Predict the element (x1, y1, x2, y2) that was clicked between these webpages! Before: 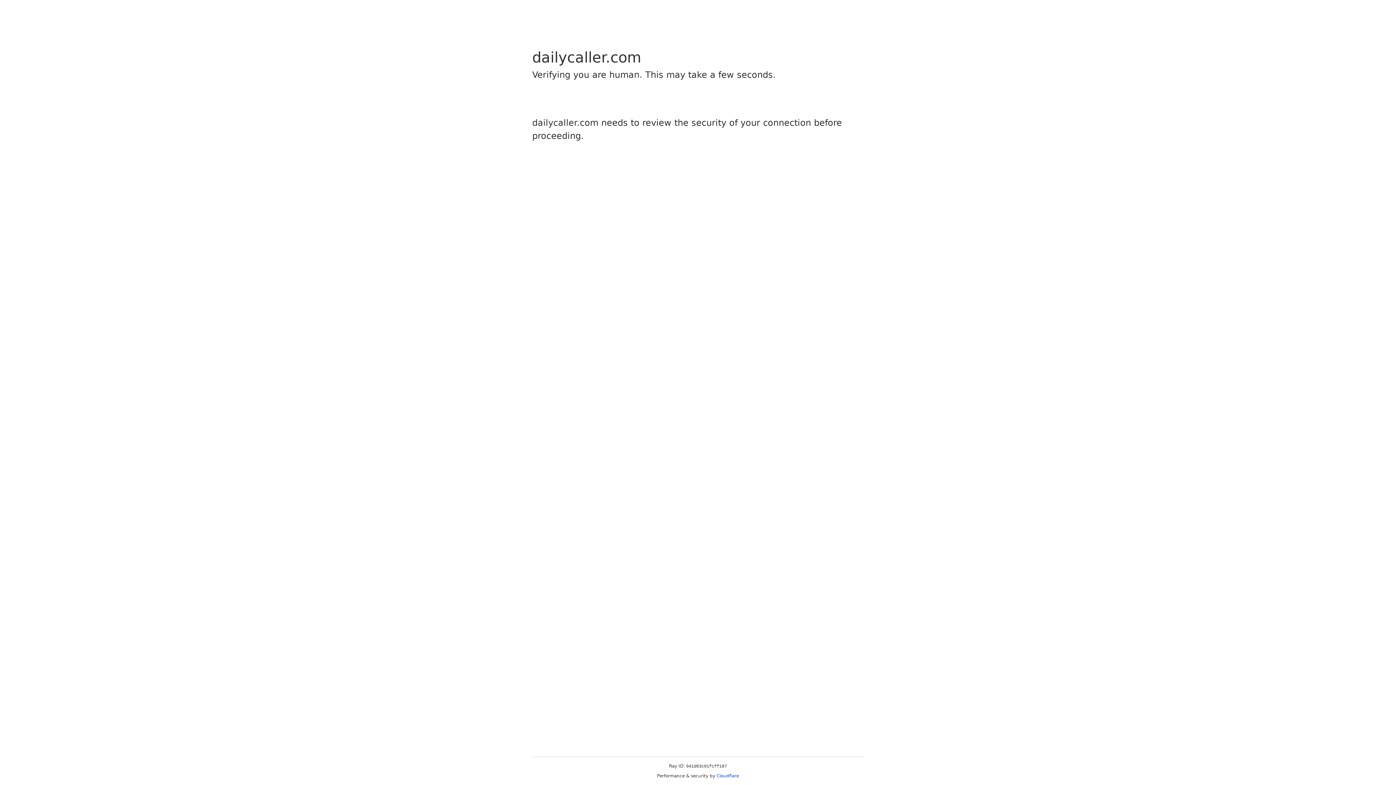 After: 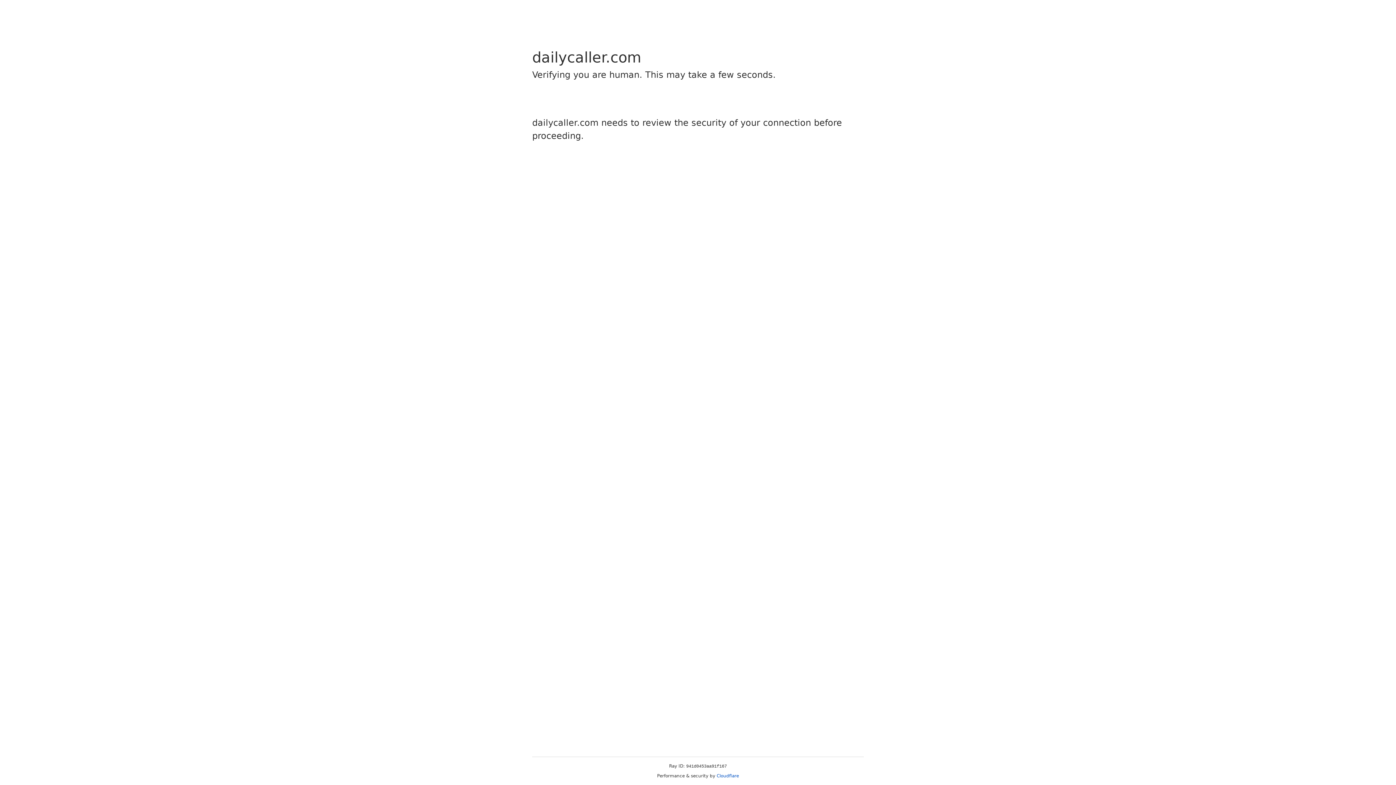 Action: bbox: (716, 773, 739, 778) label: Cloudflare